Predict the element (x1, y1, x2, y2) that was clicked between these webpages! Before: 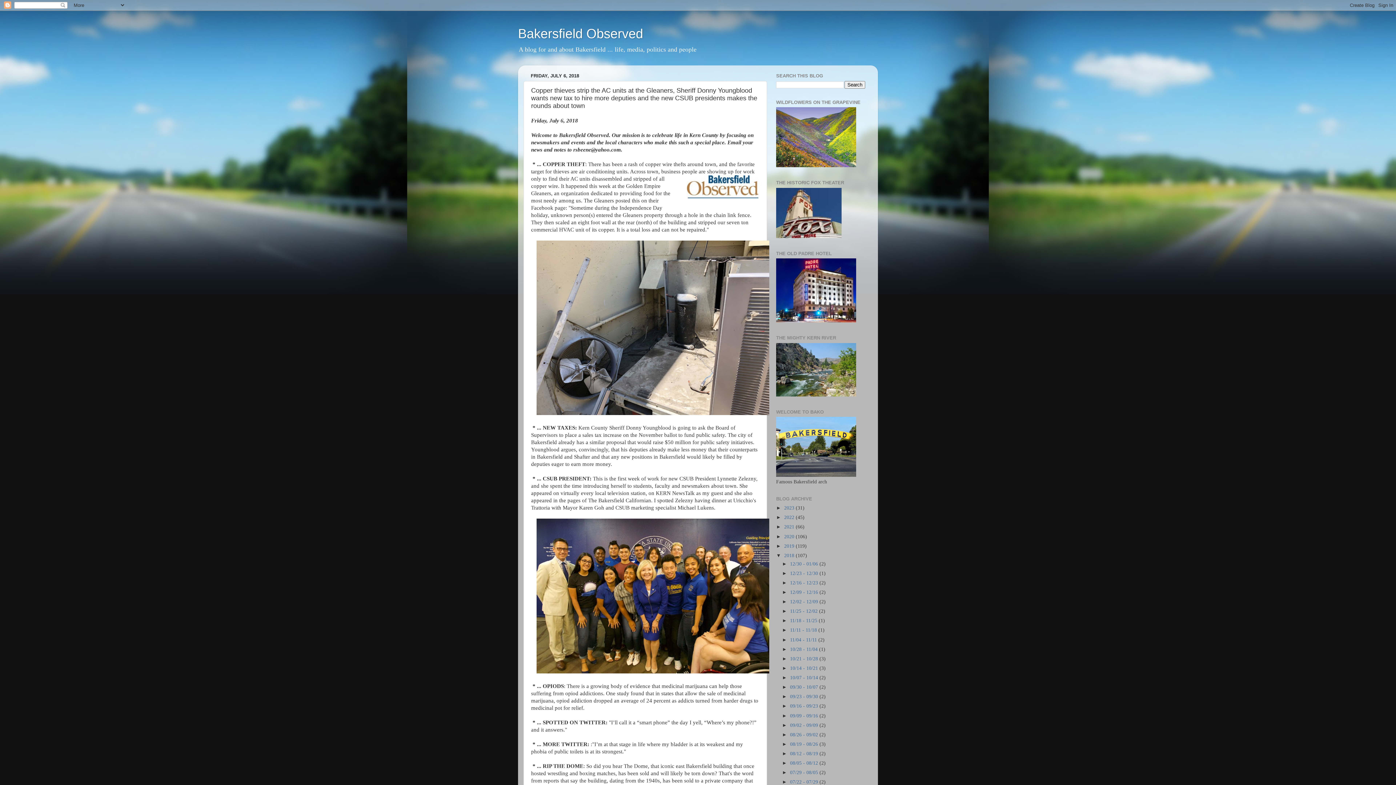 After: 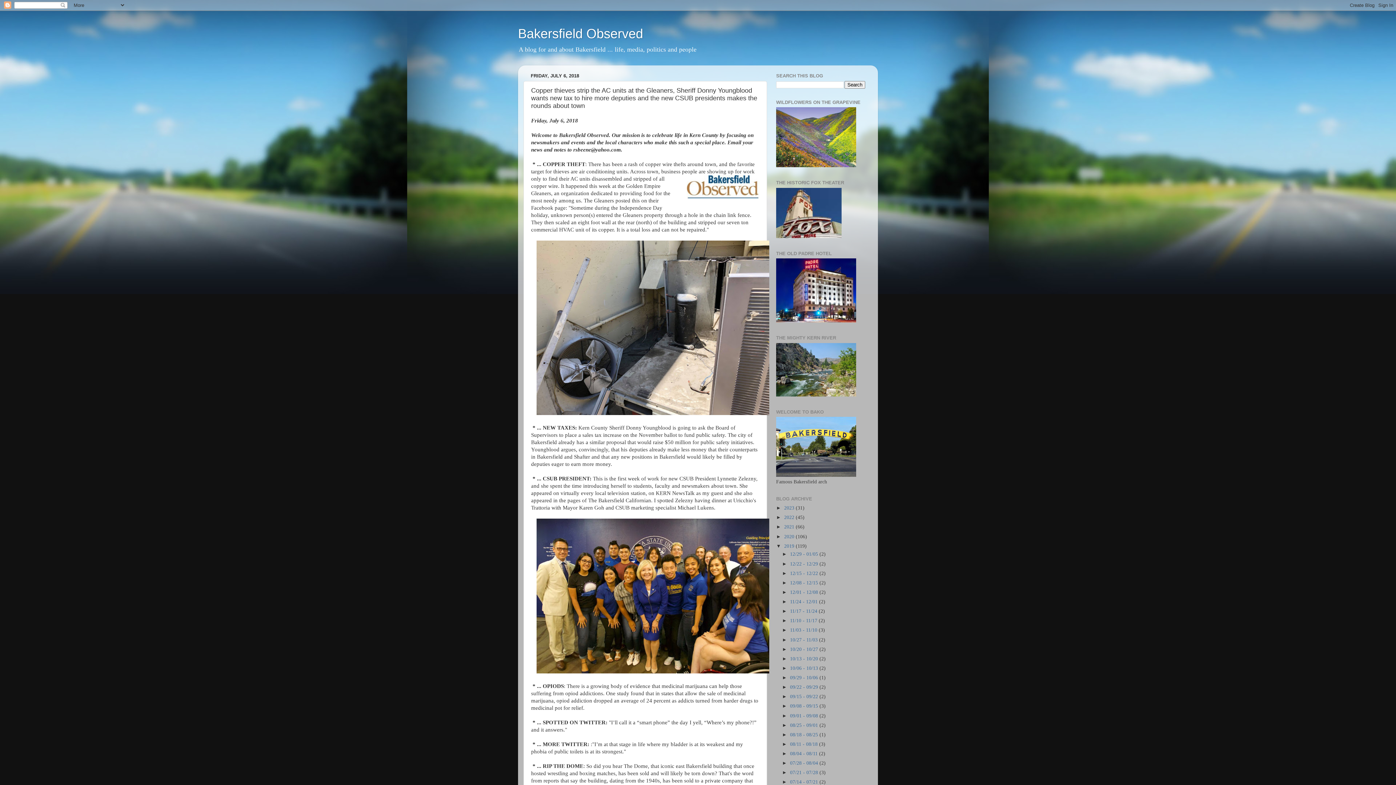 Action: bbox: (776, 543, 784, 548) label: ►  